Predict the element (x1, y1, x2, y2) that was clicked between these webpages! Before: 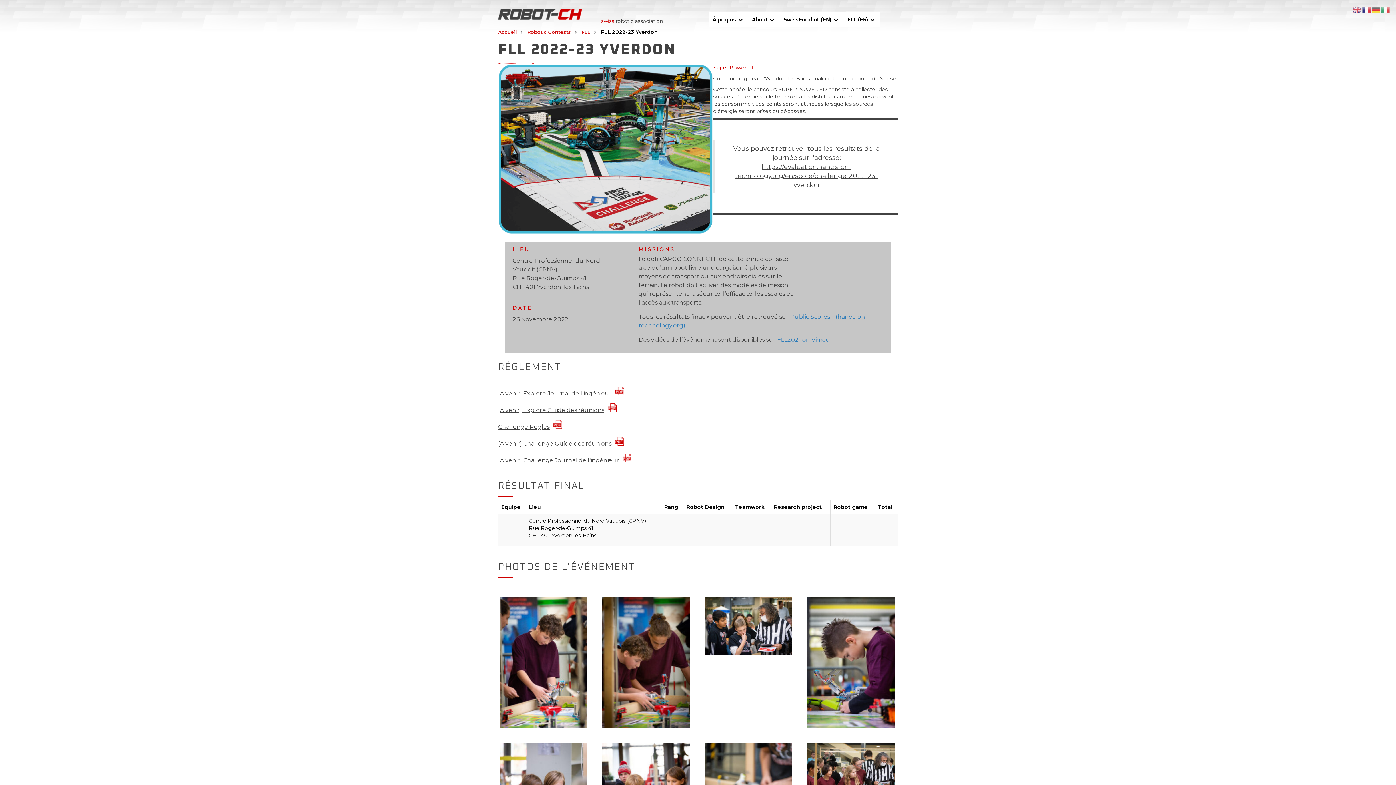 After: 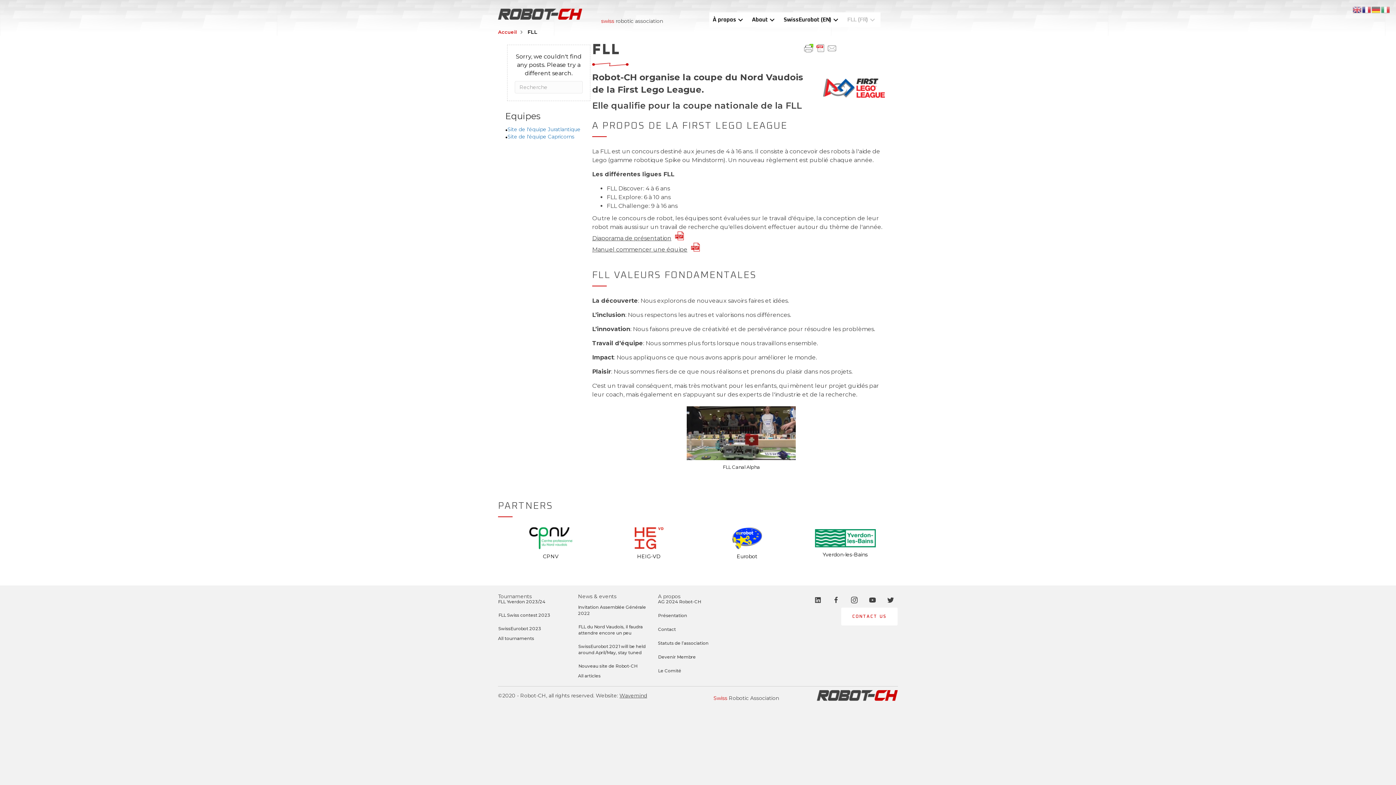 Action: label: FLL (FR) bbox: (843, 12, 880, 27)